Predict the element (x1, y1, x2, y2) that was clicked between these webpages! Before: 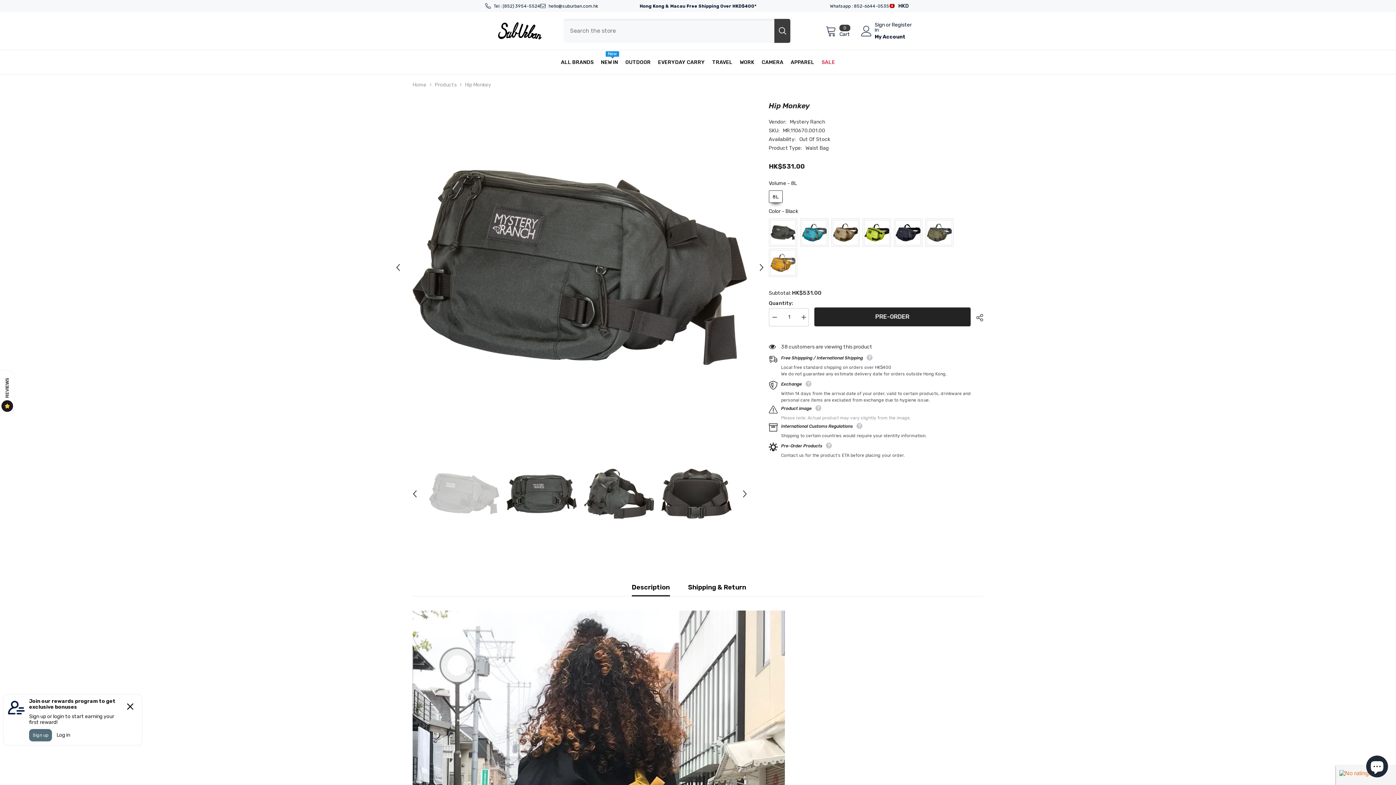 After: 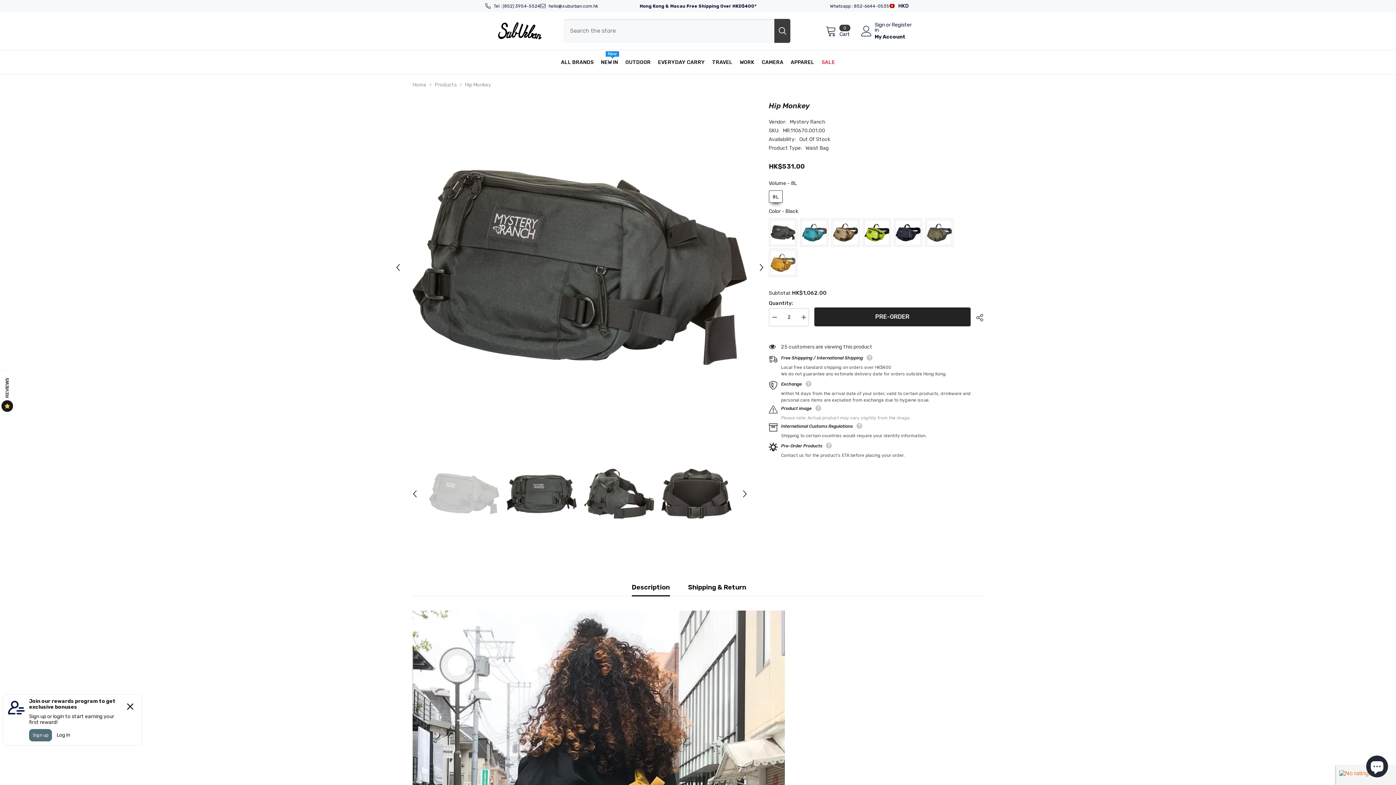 Action: label: Increase quantity for Hip Monkey bbox: (798, 308, 808, 326)